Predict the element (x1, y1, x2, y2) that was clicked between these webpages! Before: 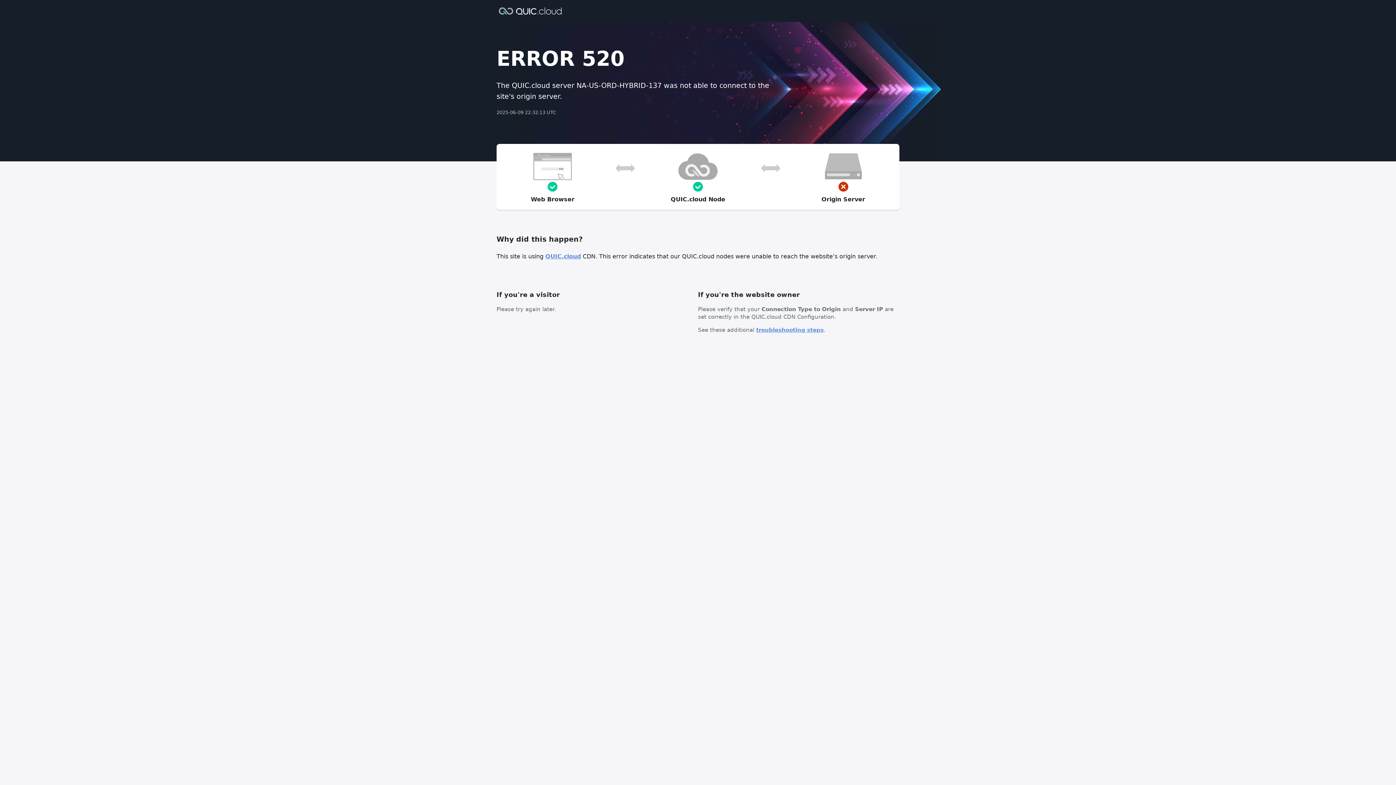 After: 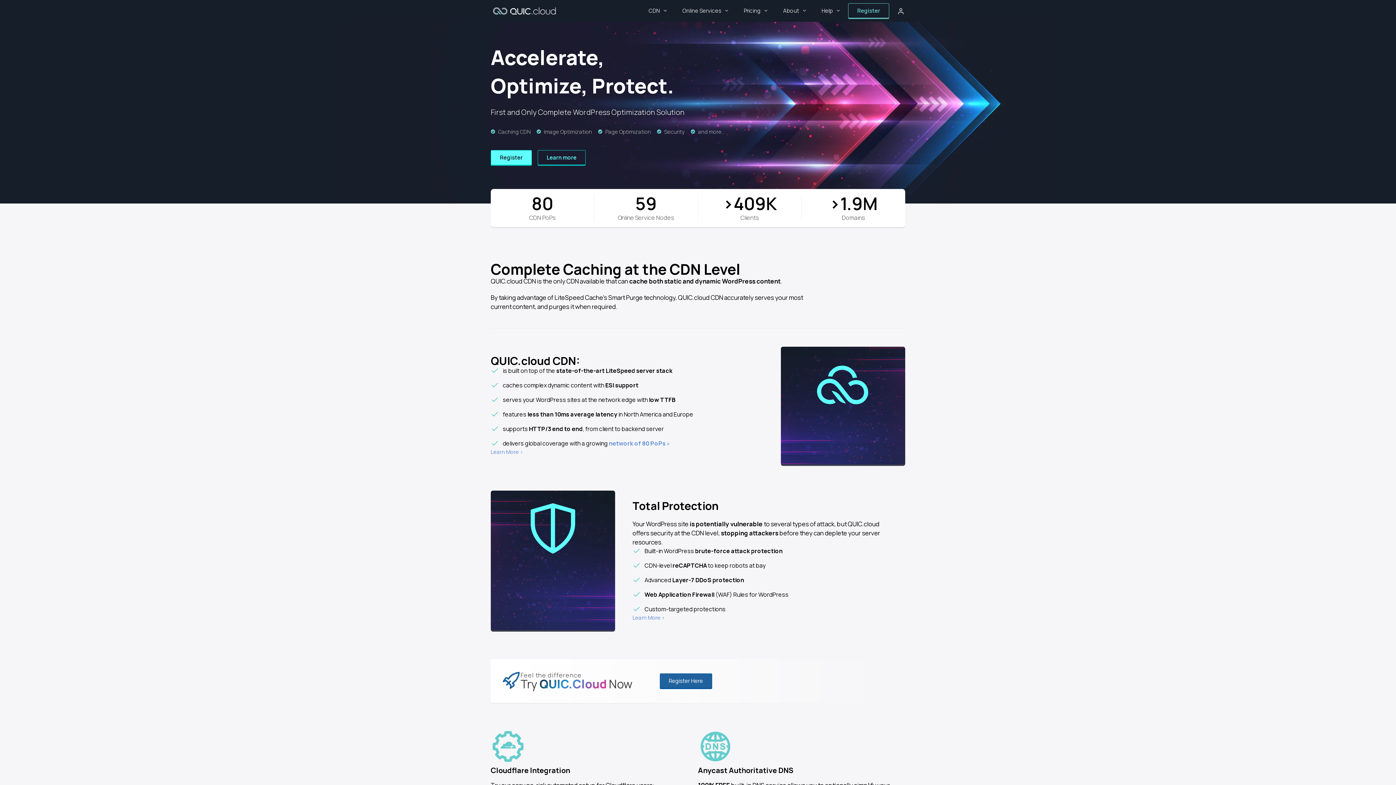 Action: bbox: (496, 6, 564, 14)